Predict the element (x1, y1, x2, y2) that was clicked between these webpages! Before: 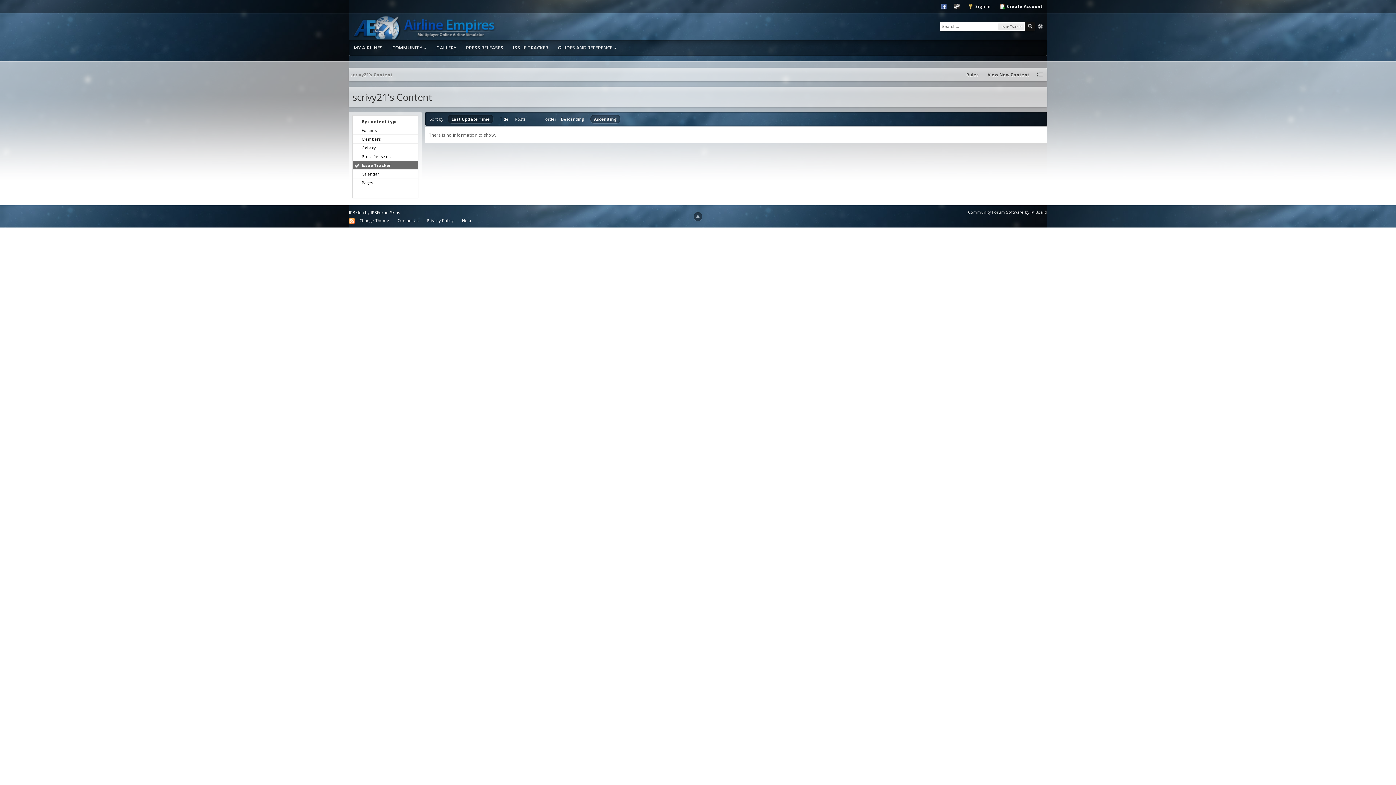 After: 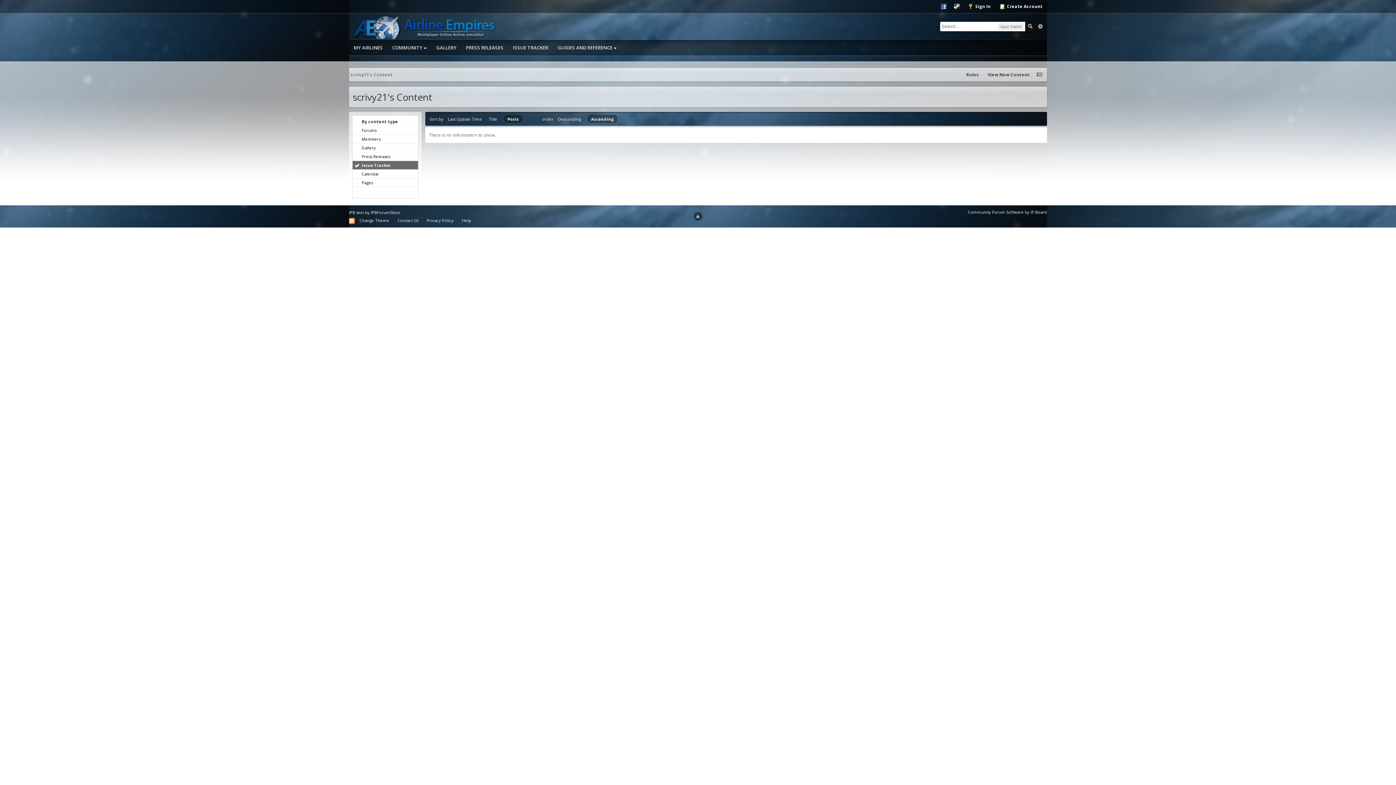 Action: bbox: (515, 116, 525, 121) label: Posts